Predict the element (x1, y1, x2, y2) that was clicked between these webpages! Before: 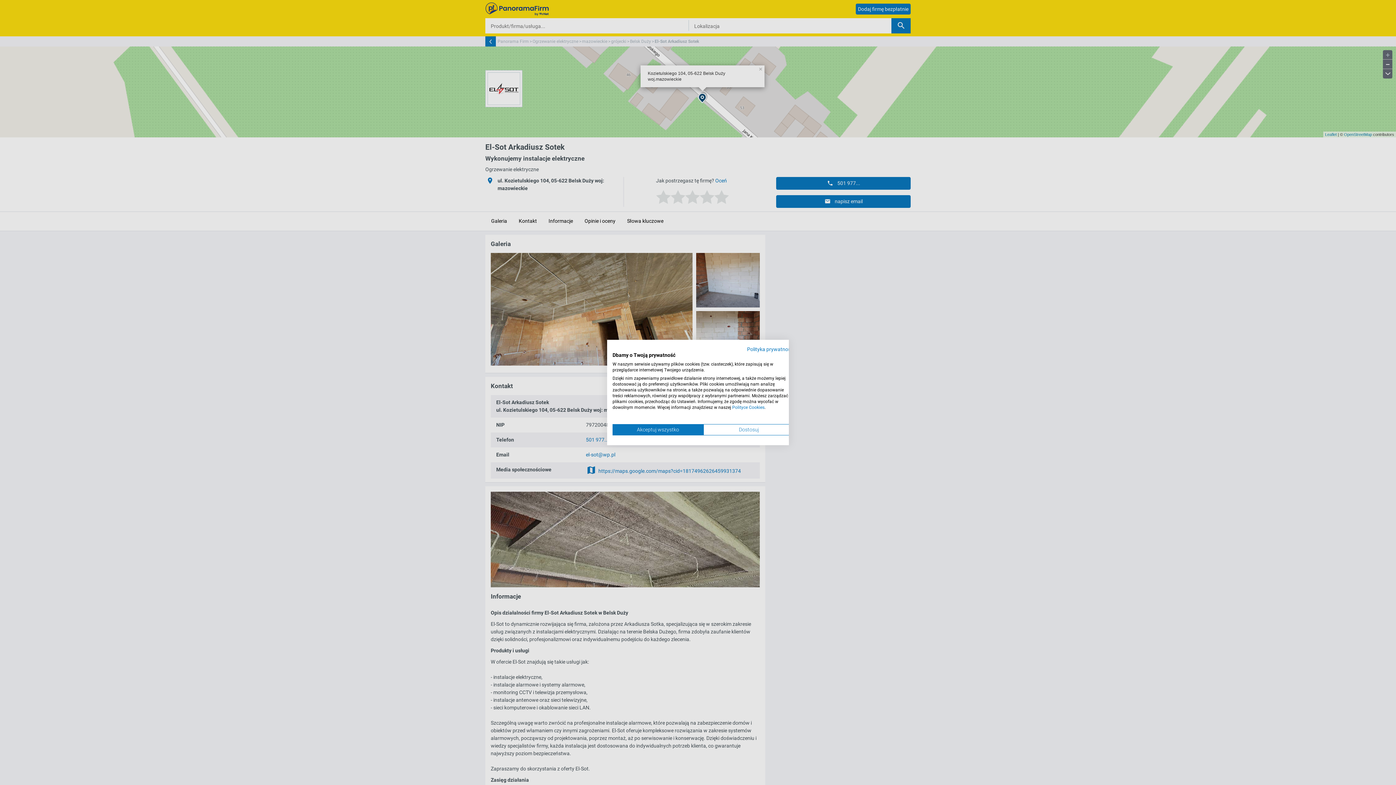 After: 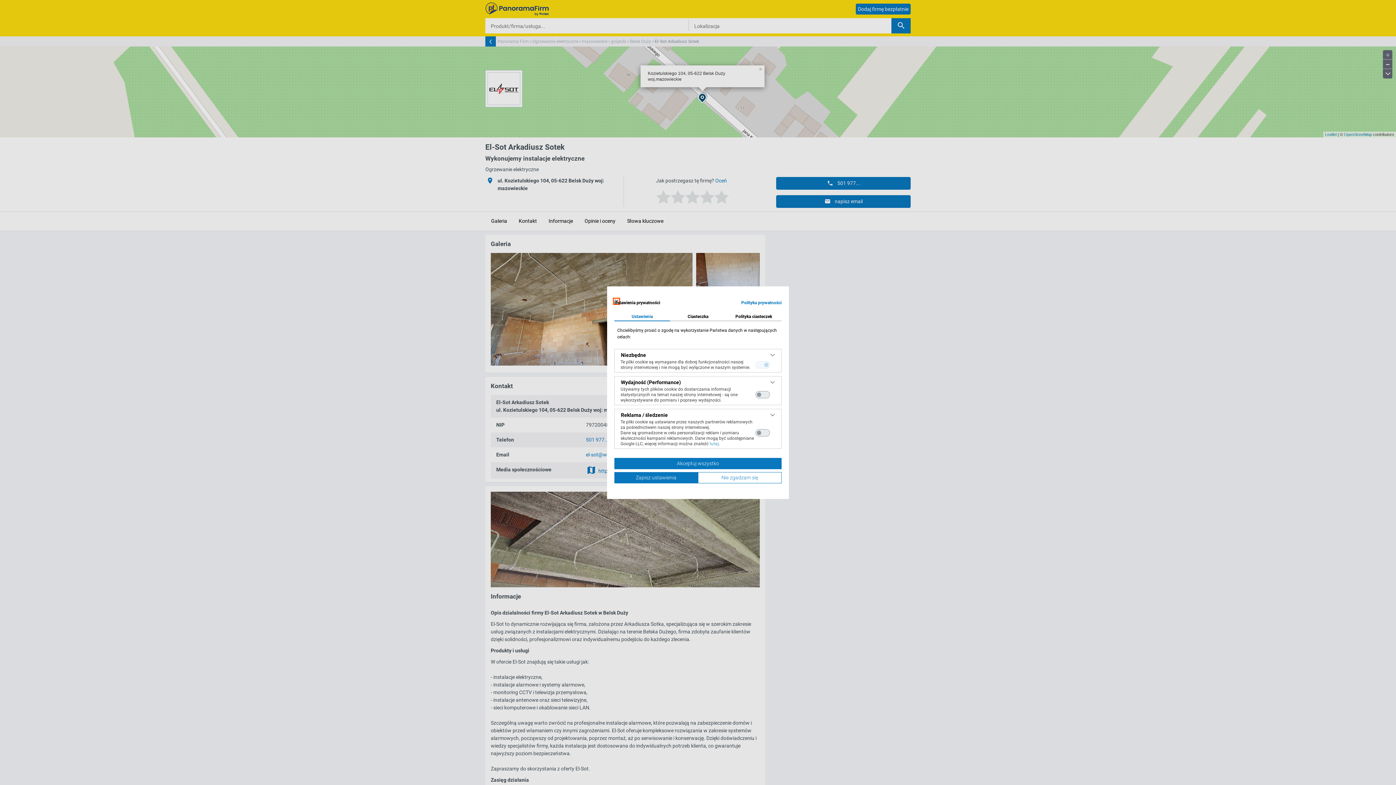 Action: bbox: (703, 424, 794, 435) label: Dostosuj preferencje cookie